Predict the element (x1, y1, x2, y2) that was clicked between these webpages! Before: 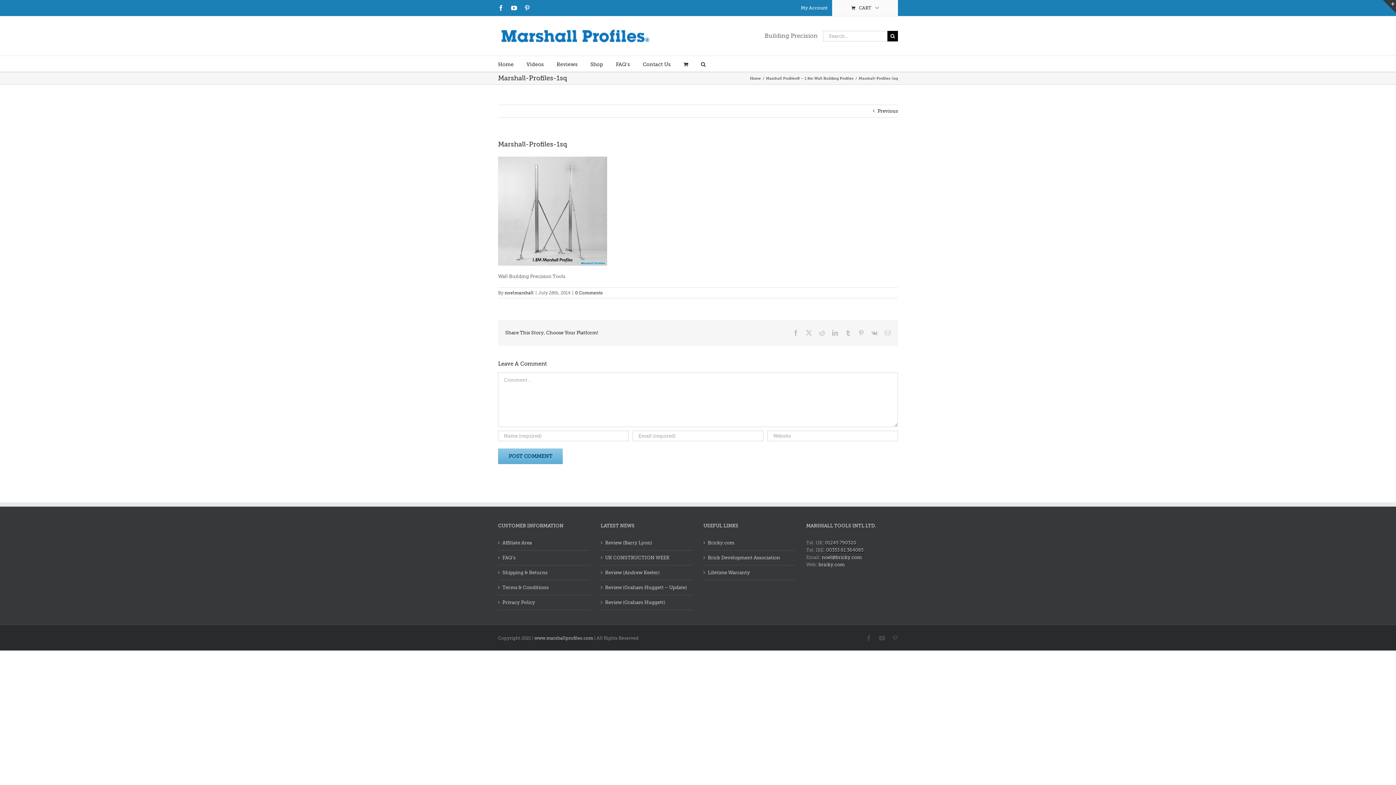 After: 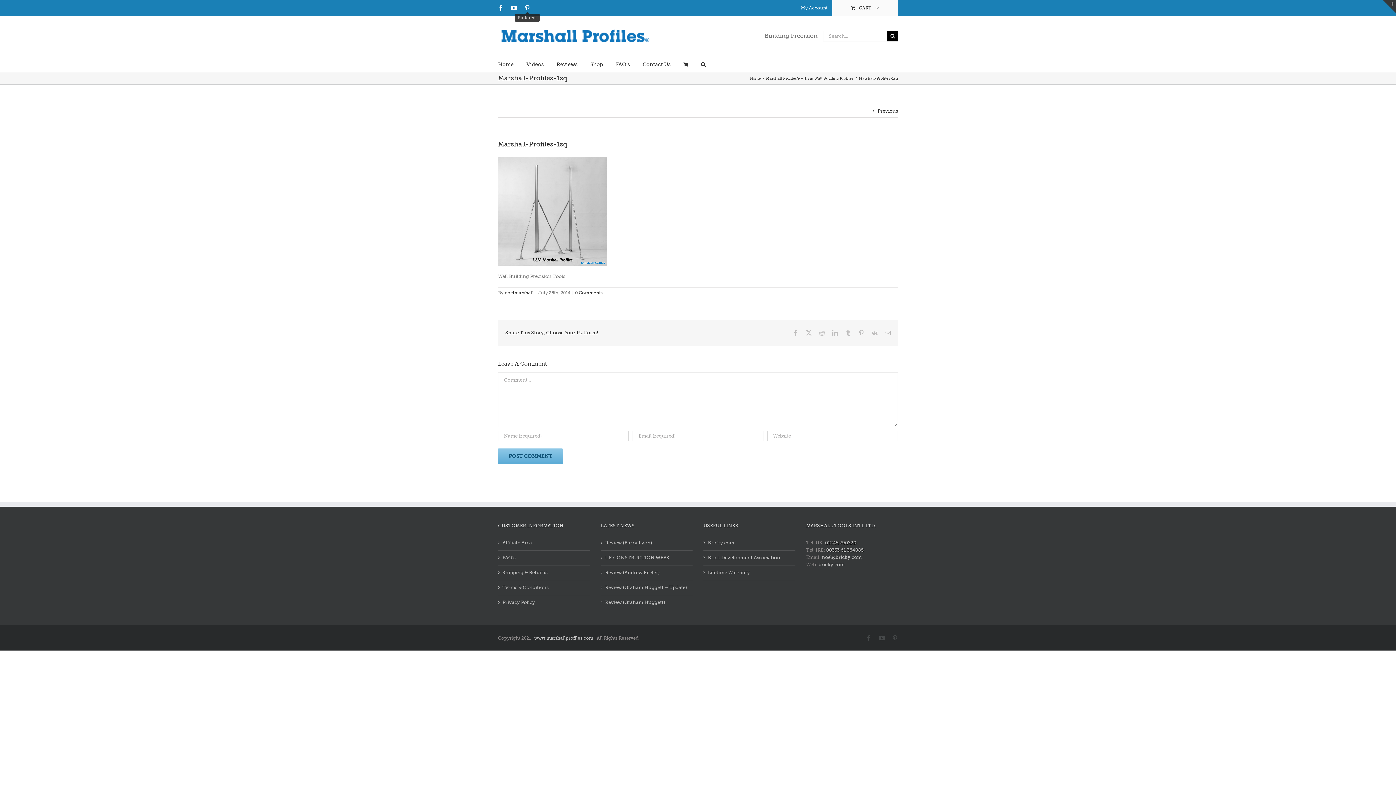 Action: label: Pinterest bbox: (524, 5, 530, 10)